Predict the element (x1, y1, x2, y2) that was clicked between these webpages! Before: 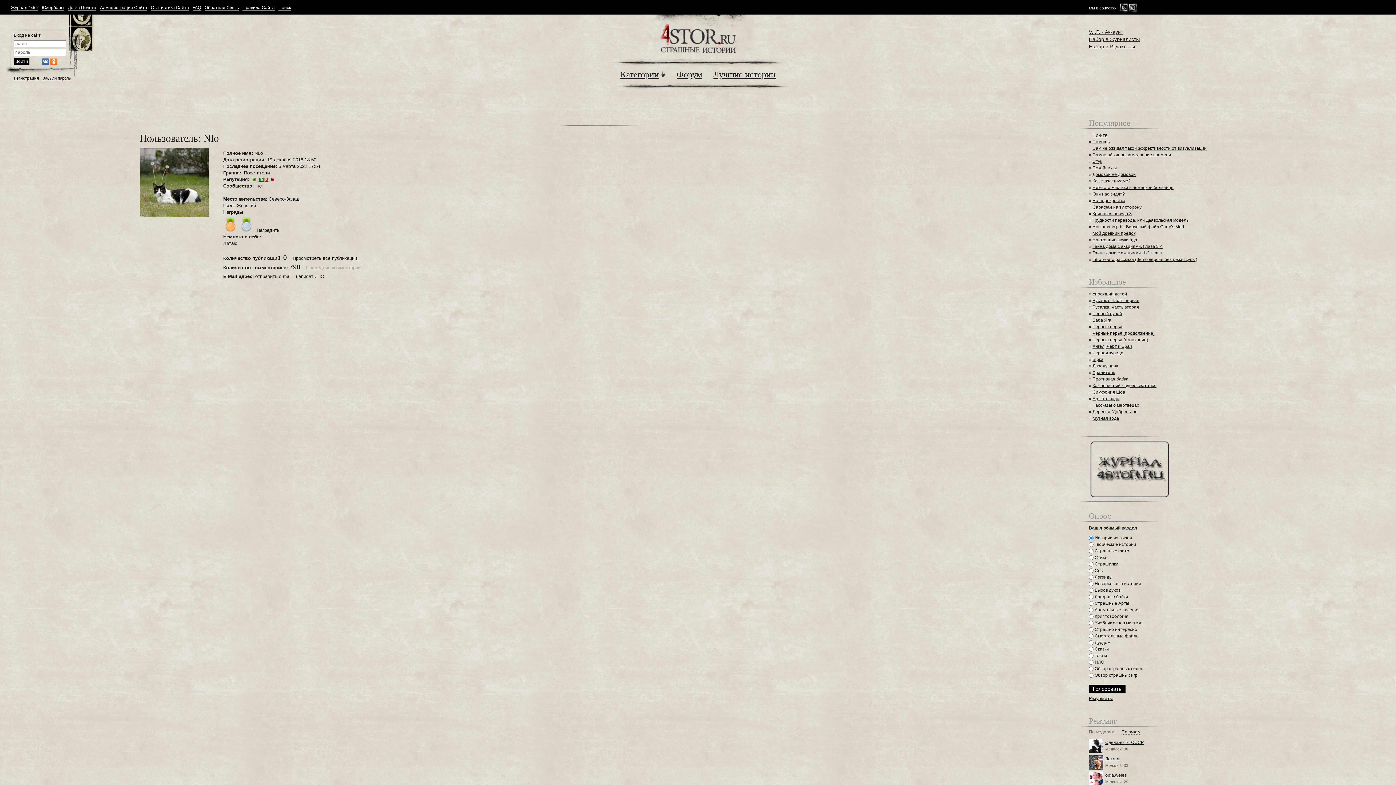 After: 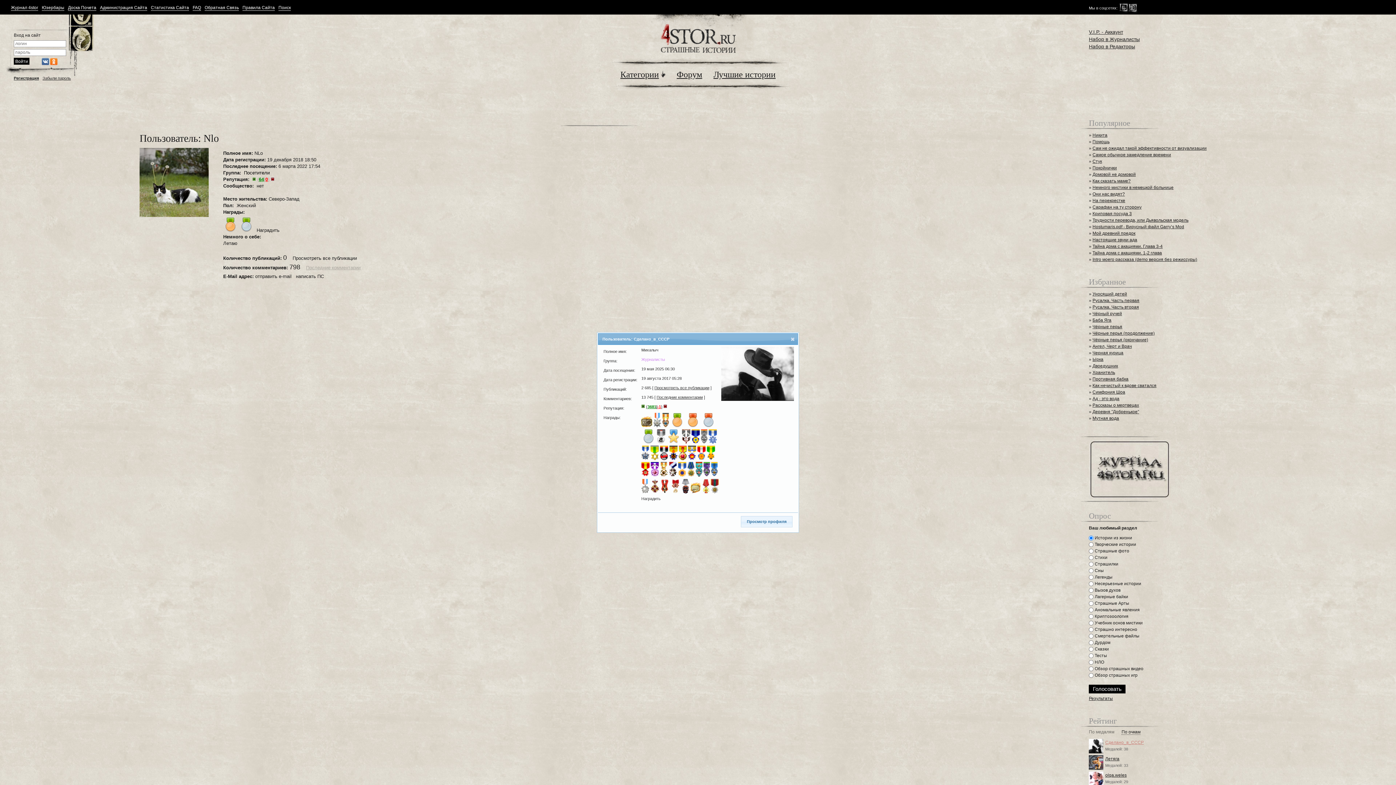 Action: label: Сделано_в_СССР bbox: (1105, 740, 1144, 745)